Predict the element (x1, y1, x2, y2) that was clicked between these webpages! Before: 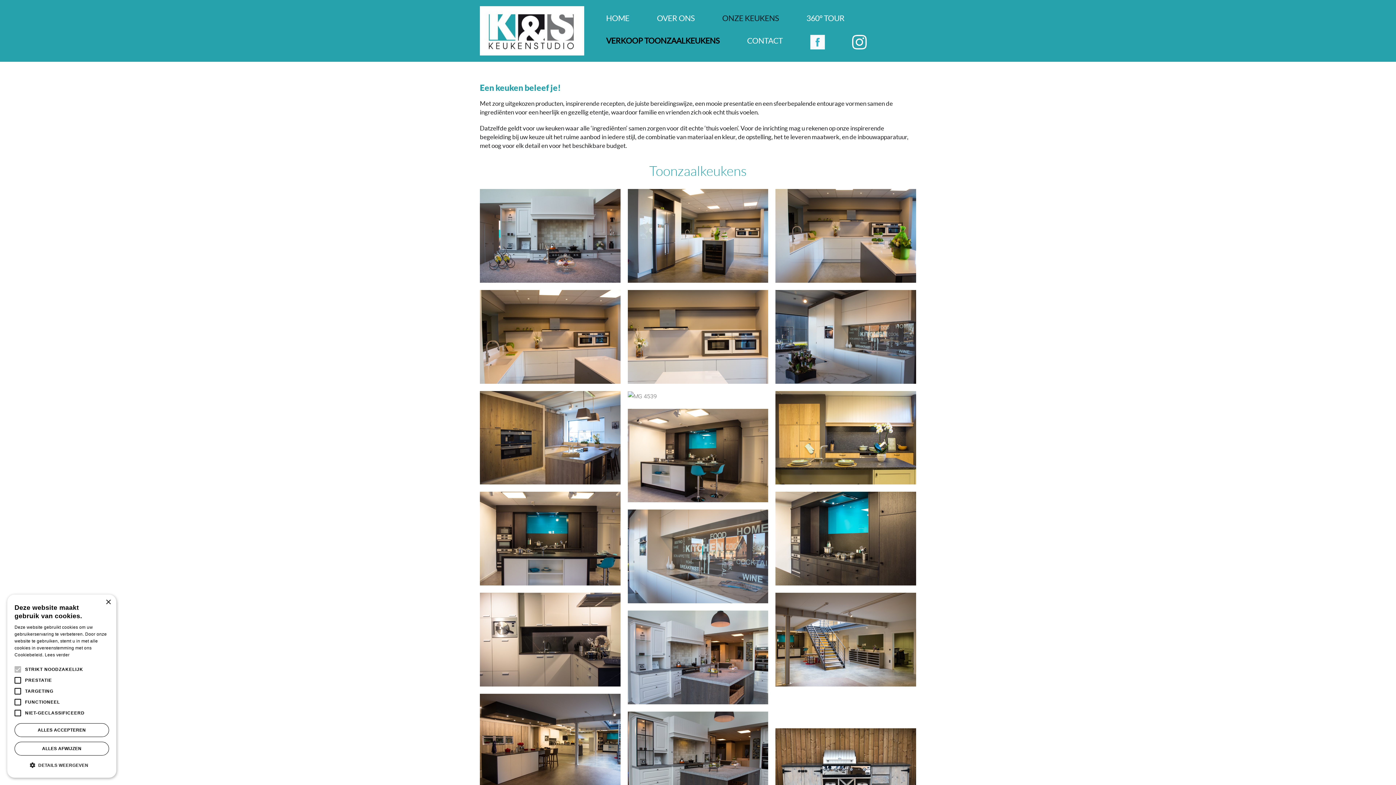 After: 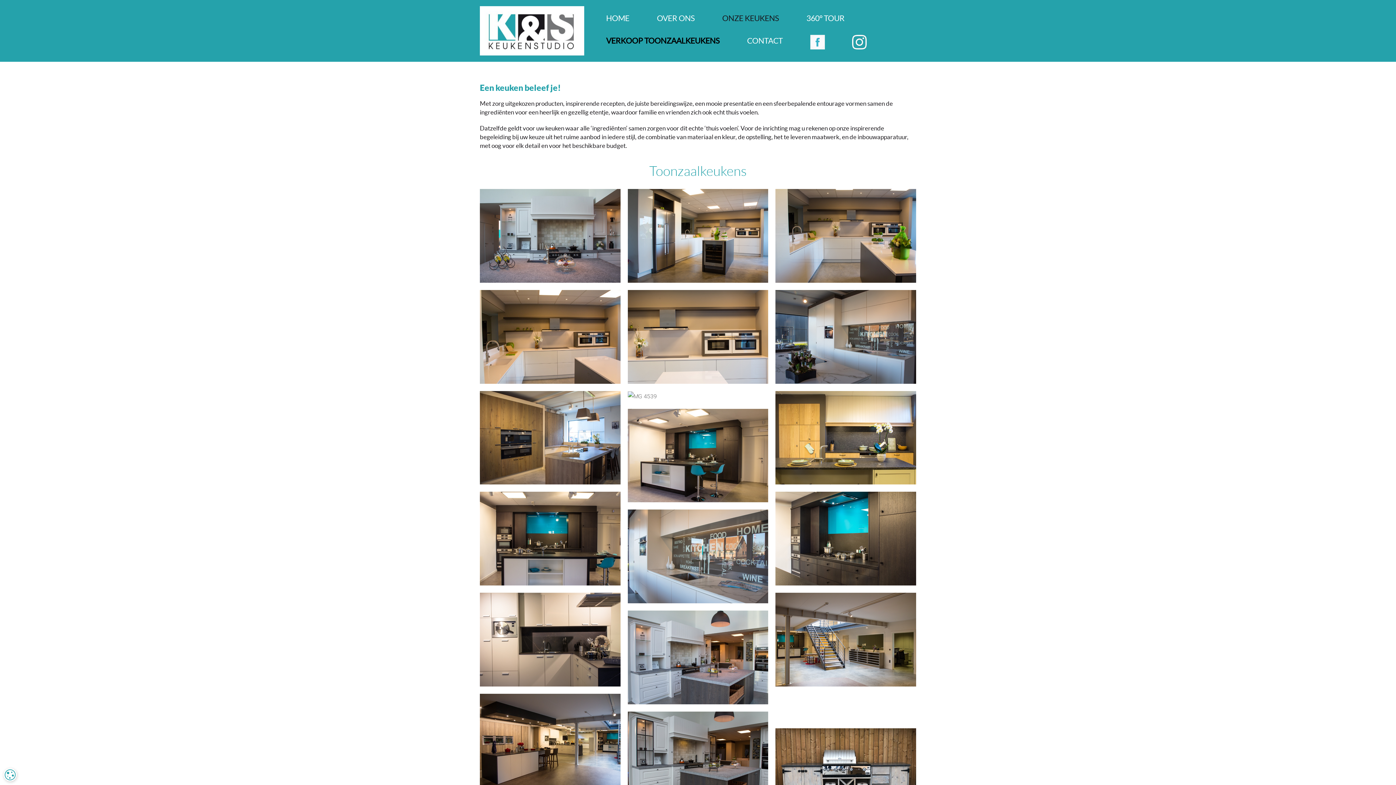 Action: label: ALLES ACCEPTEREN bbox: (14, 723, 109, 737)